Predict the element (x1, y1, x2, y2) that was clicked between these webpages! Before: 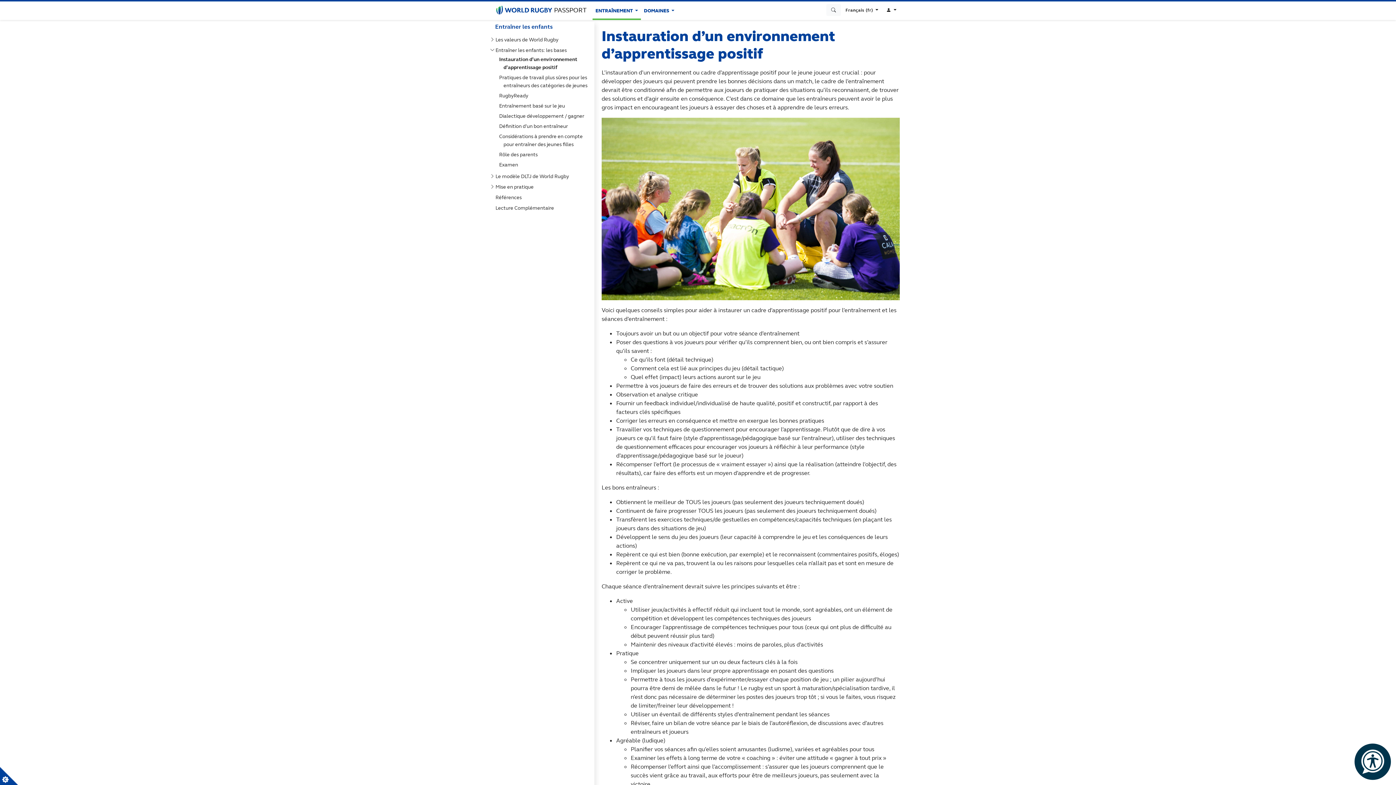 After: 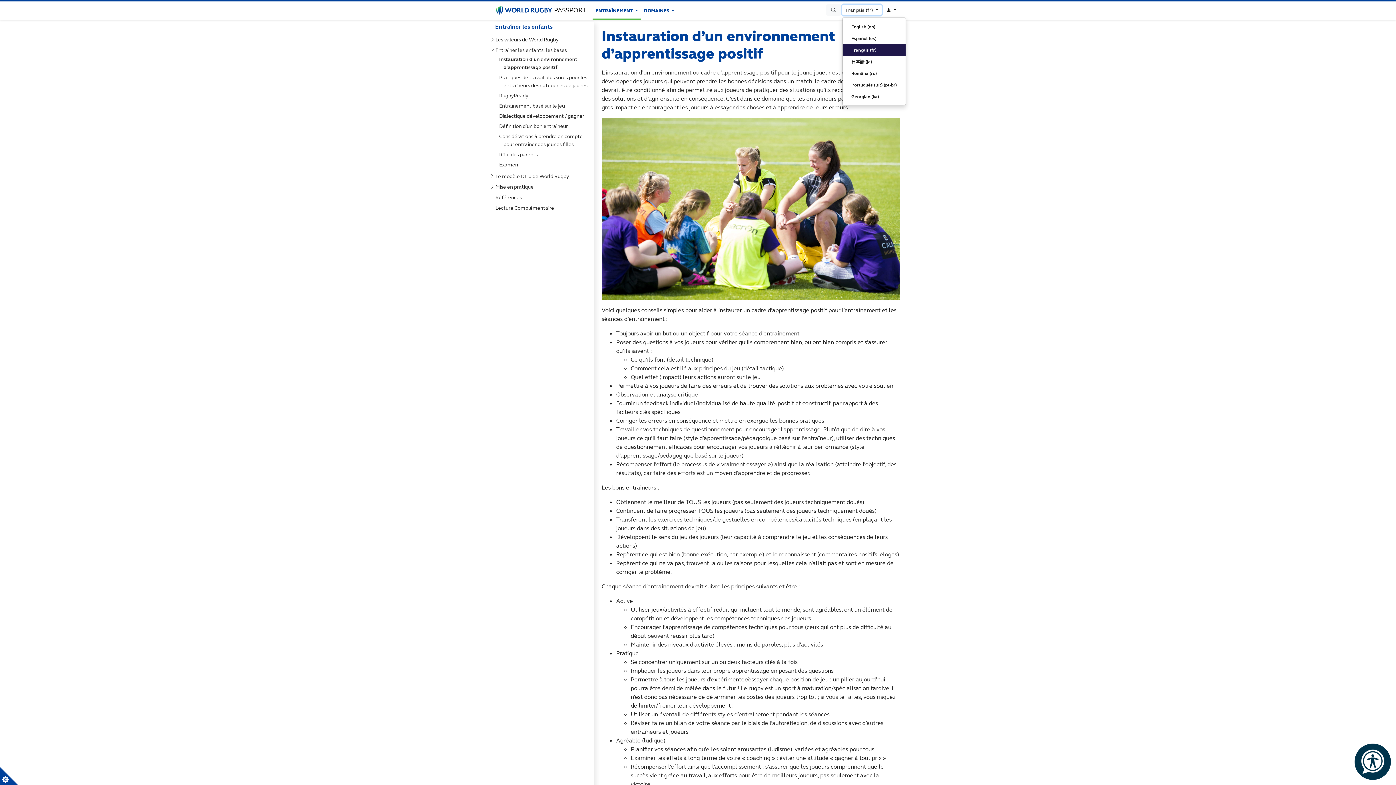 Action: bbox: (842, 4, 881, 15) label: Français (fr) 